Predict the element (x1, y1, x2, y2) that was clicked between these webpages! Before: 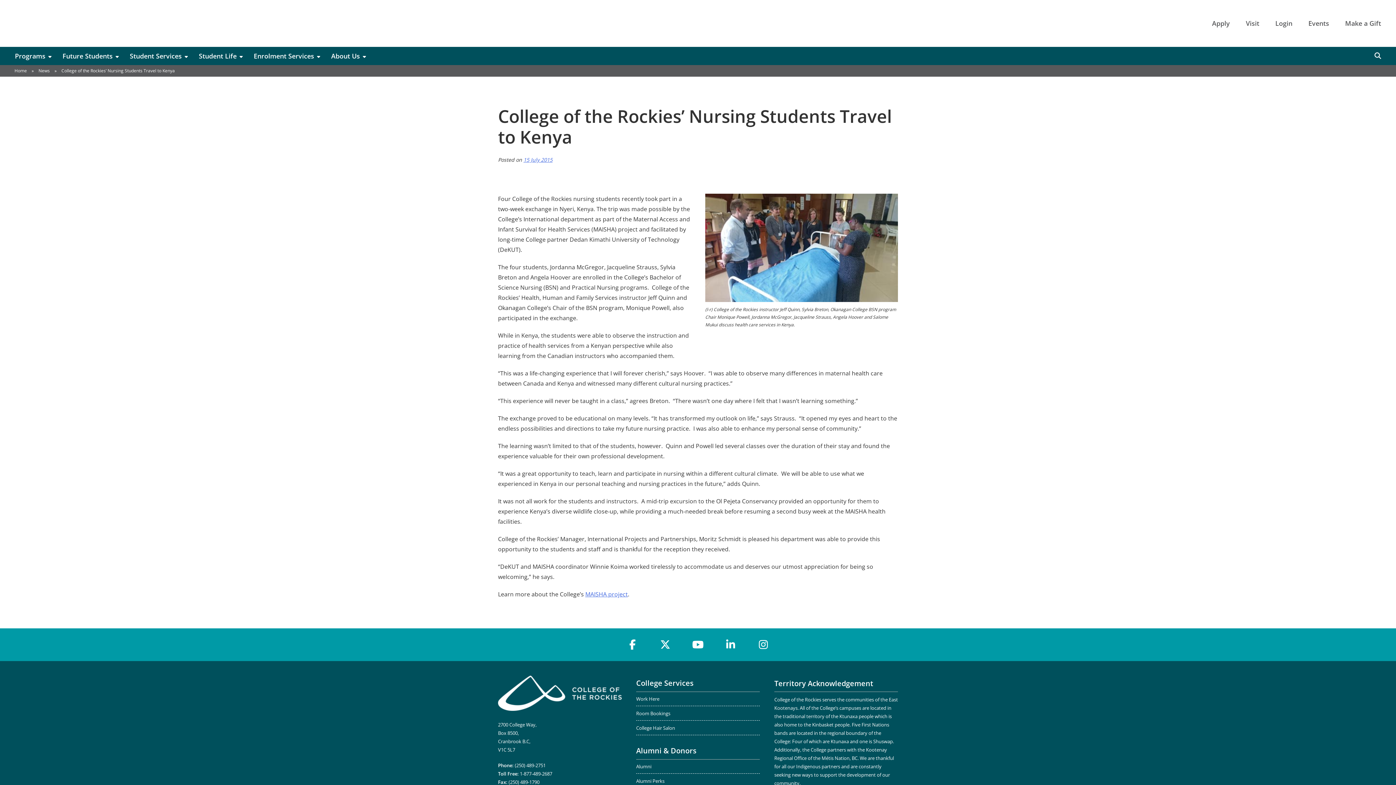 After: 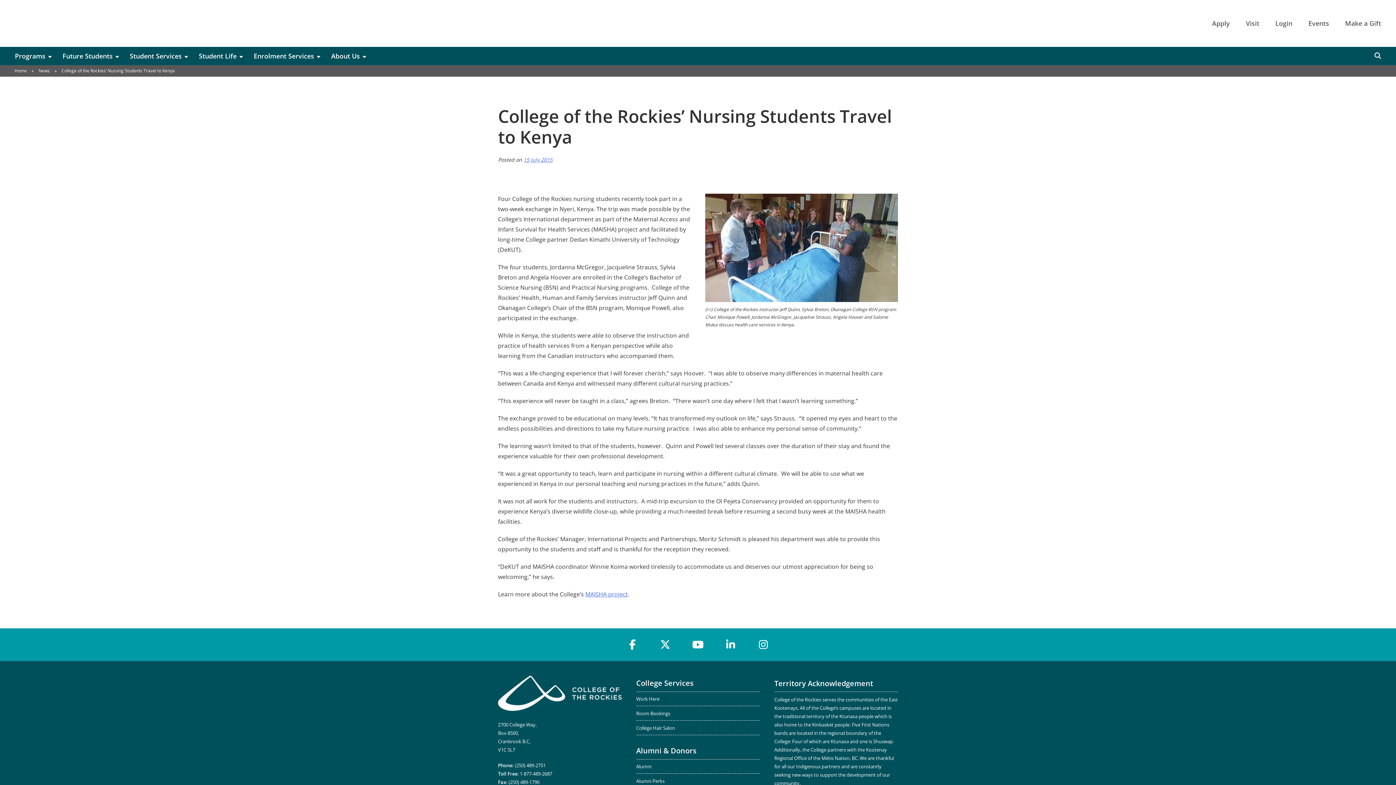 Action: bbox: (523, 156, 552, 163) label: 15 July 2015